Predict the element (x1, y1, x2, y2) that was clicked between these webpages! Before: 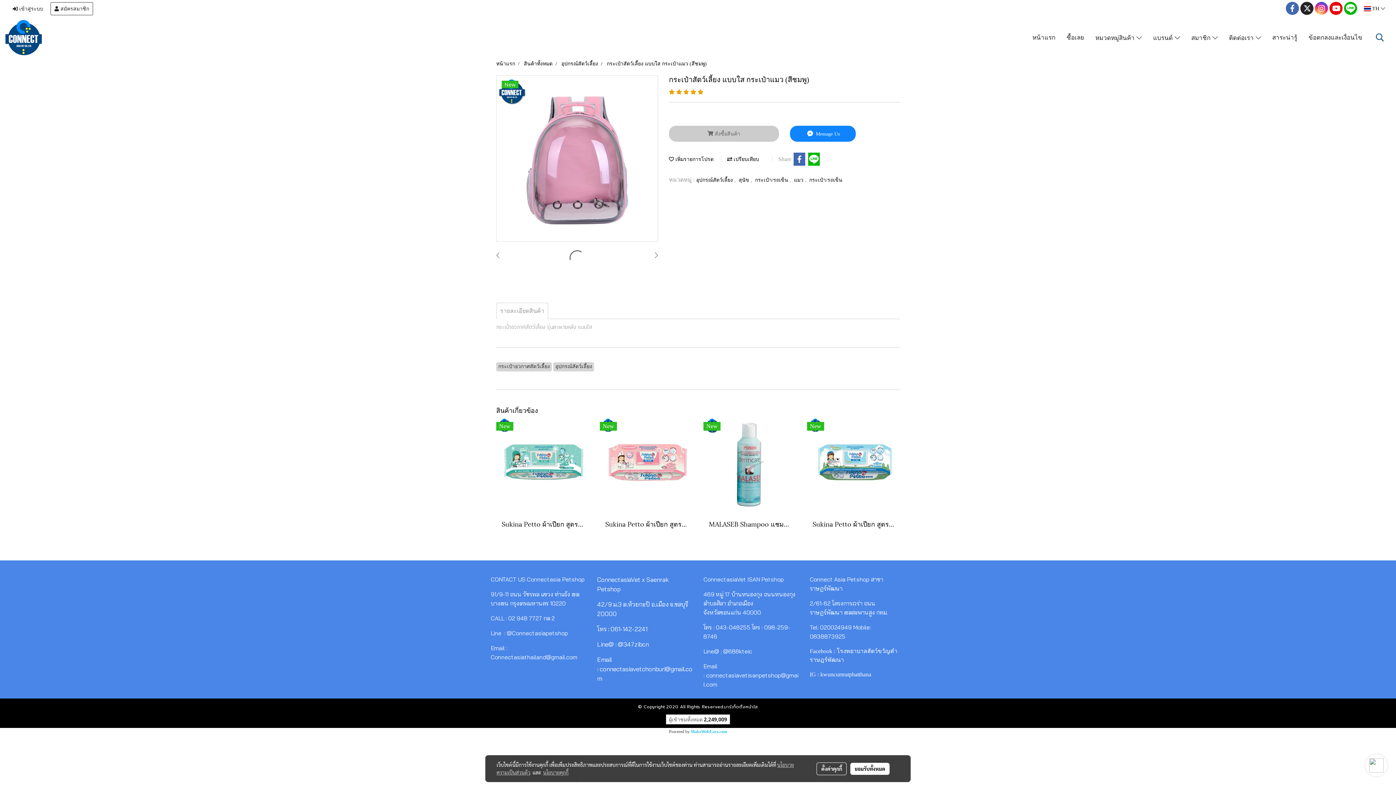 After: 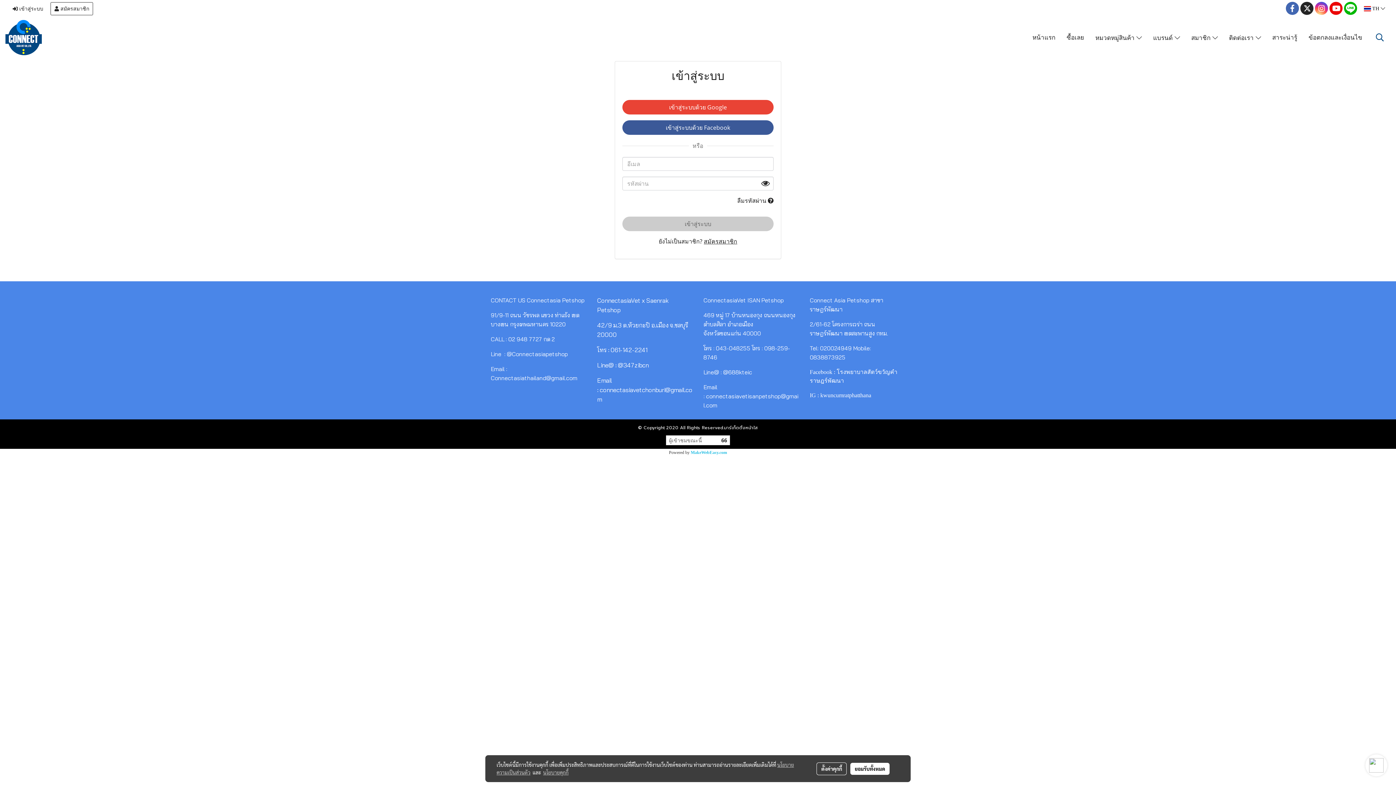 Action: label:  เข้าสู่ระบบ bbox: (5, 1, 50, 15)